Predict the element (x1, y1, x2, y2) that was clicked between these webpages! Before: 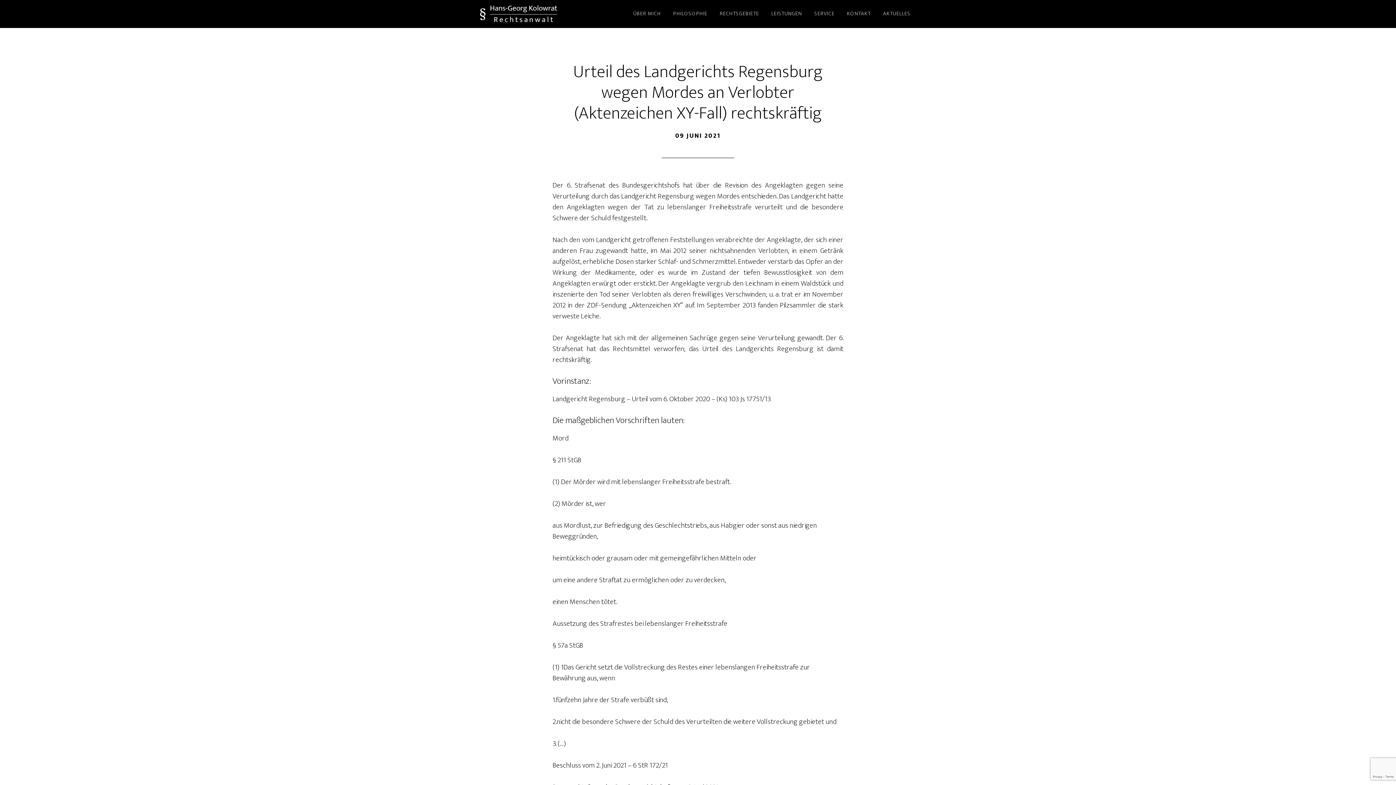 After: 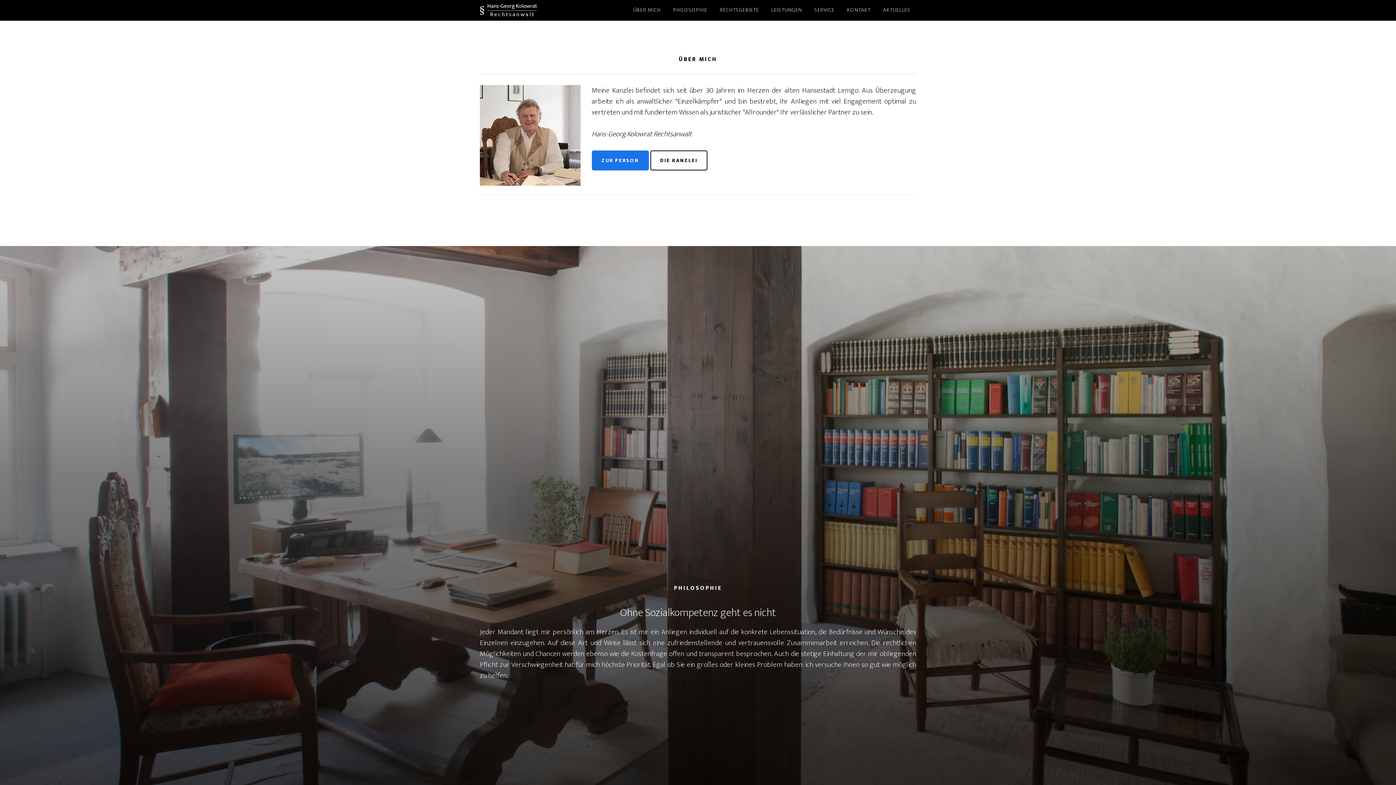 Action: label: ÜBER MICH bbox: (628, 0, 666, 28)